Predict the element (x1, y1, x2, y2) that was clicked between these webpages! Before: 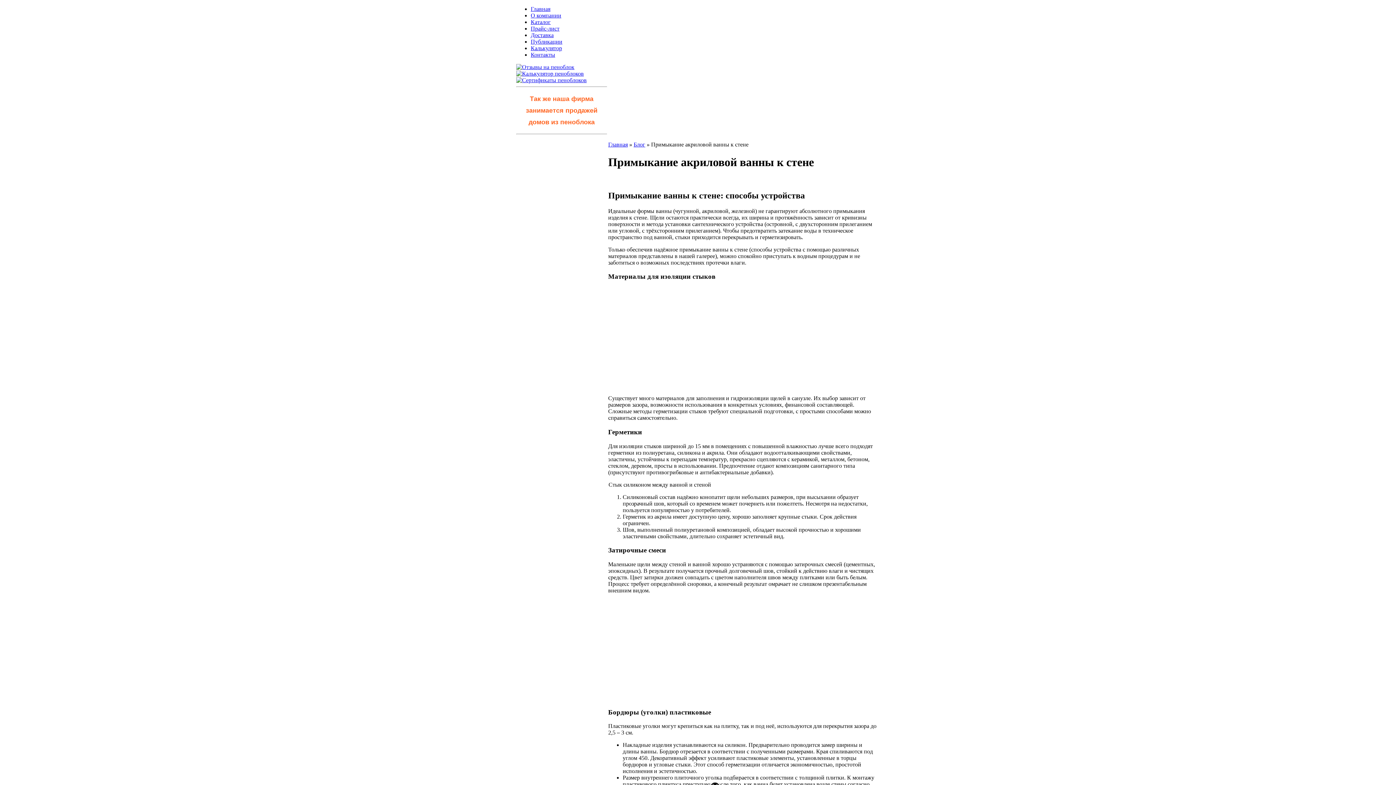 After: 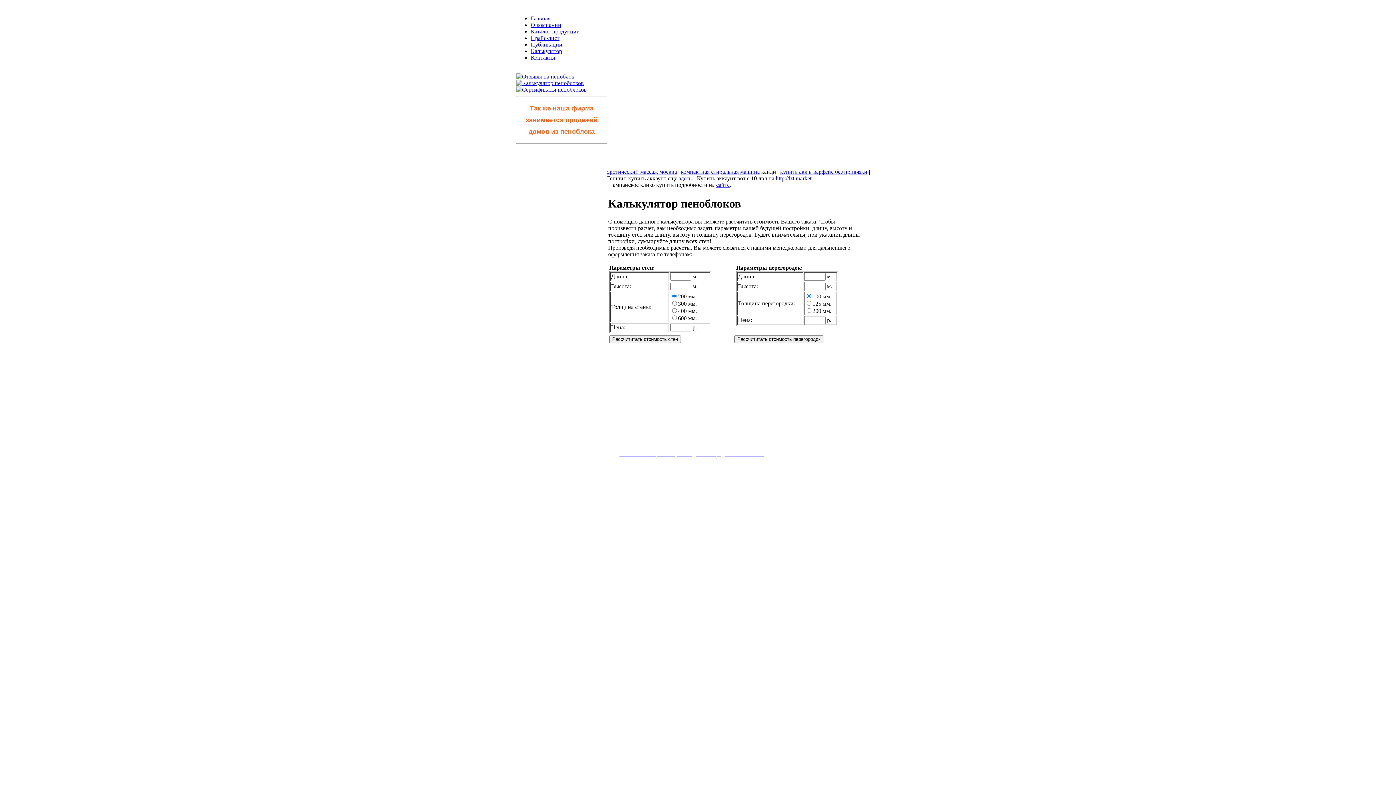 Action: bbox: (516, 70, 584, 76)